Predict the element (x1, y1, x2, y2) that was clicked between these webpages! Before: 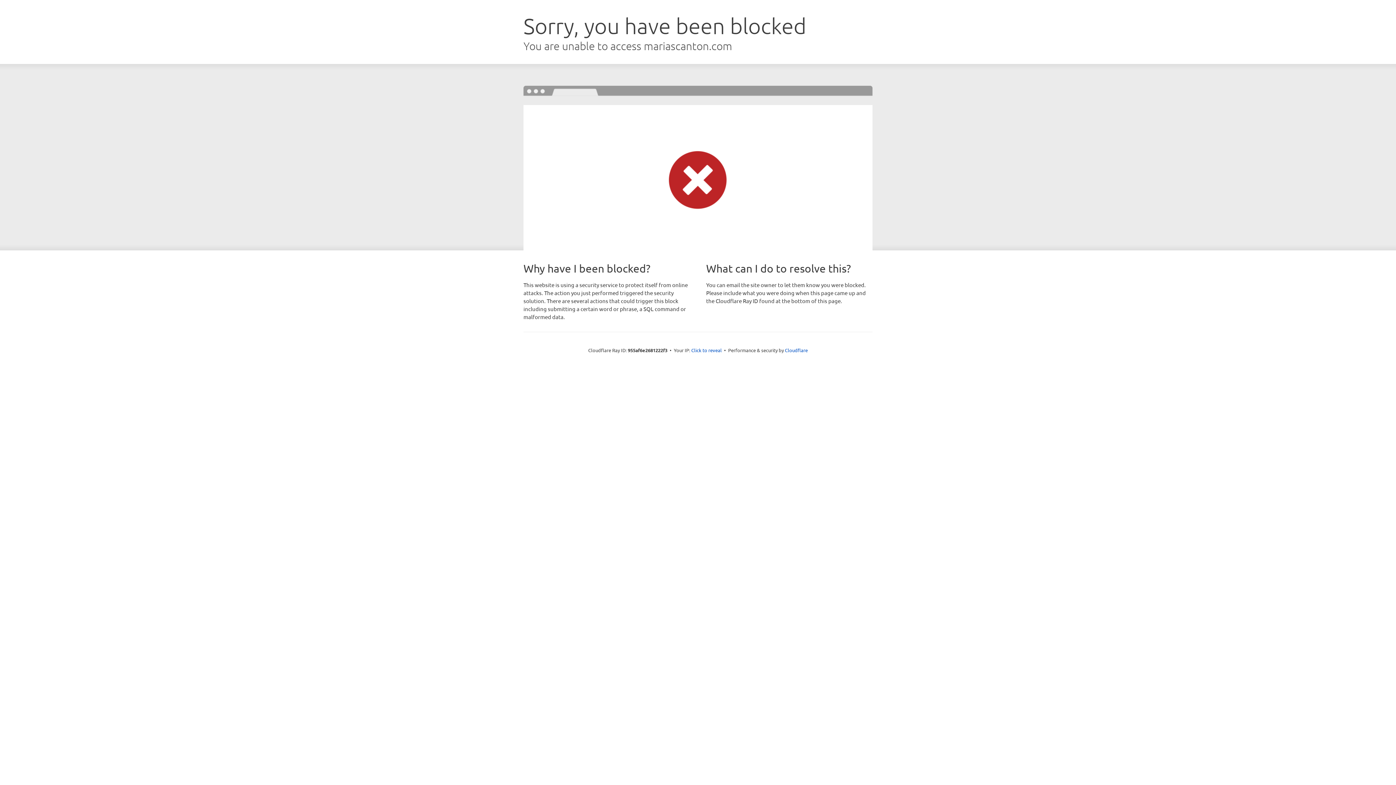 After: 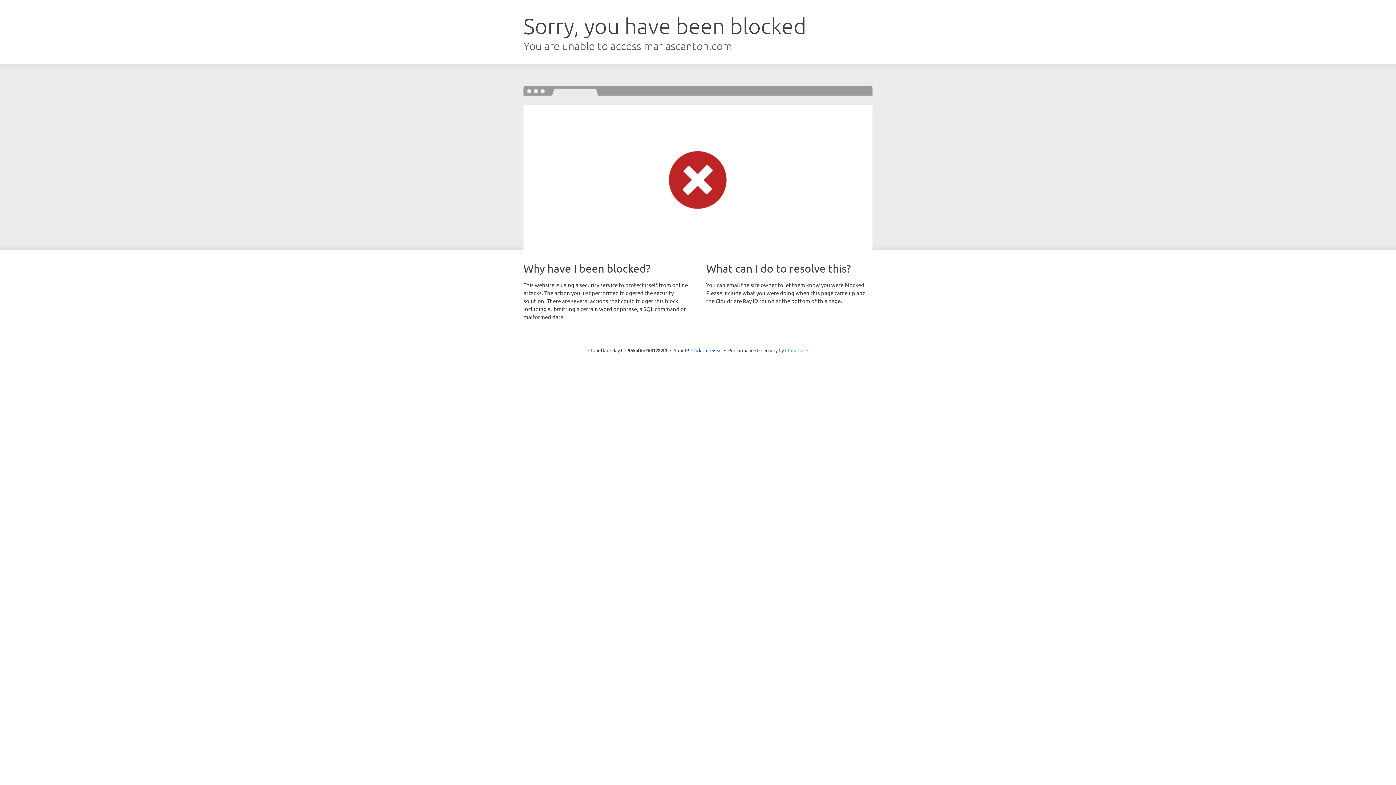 Action: bbox: (785, 347, 808, 353) label: Cloudflare